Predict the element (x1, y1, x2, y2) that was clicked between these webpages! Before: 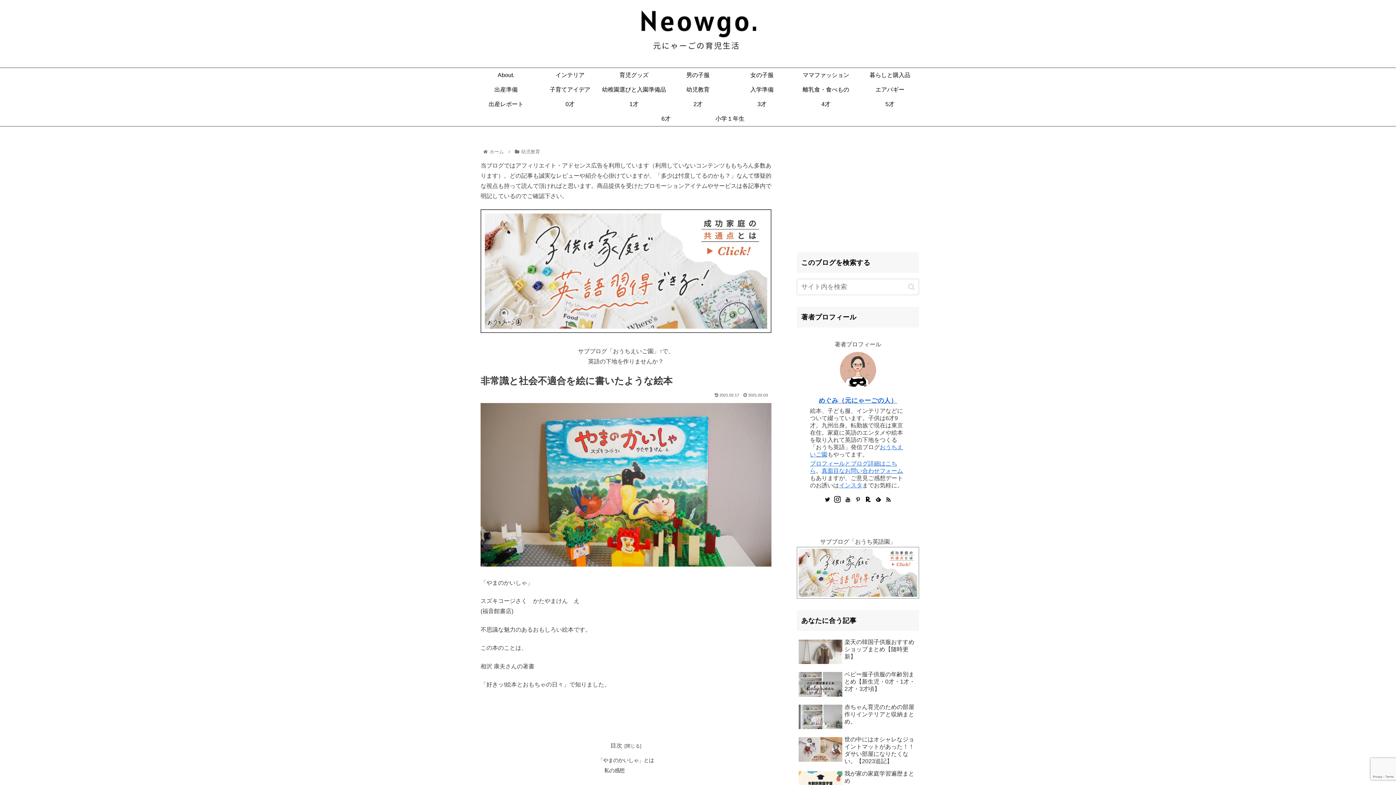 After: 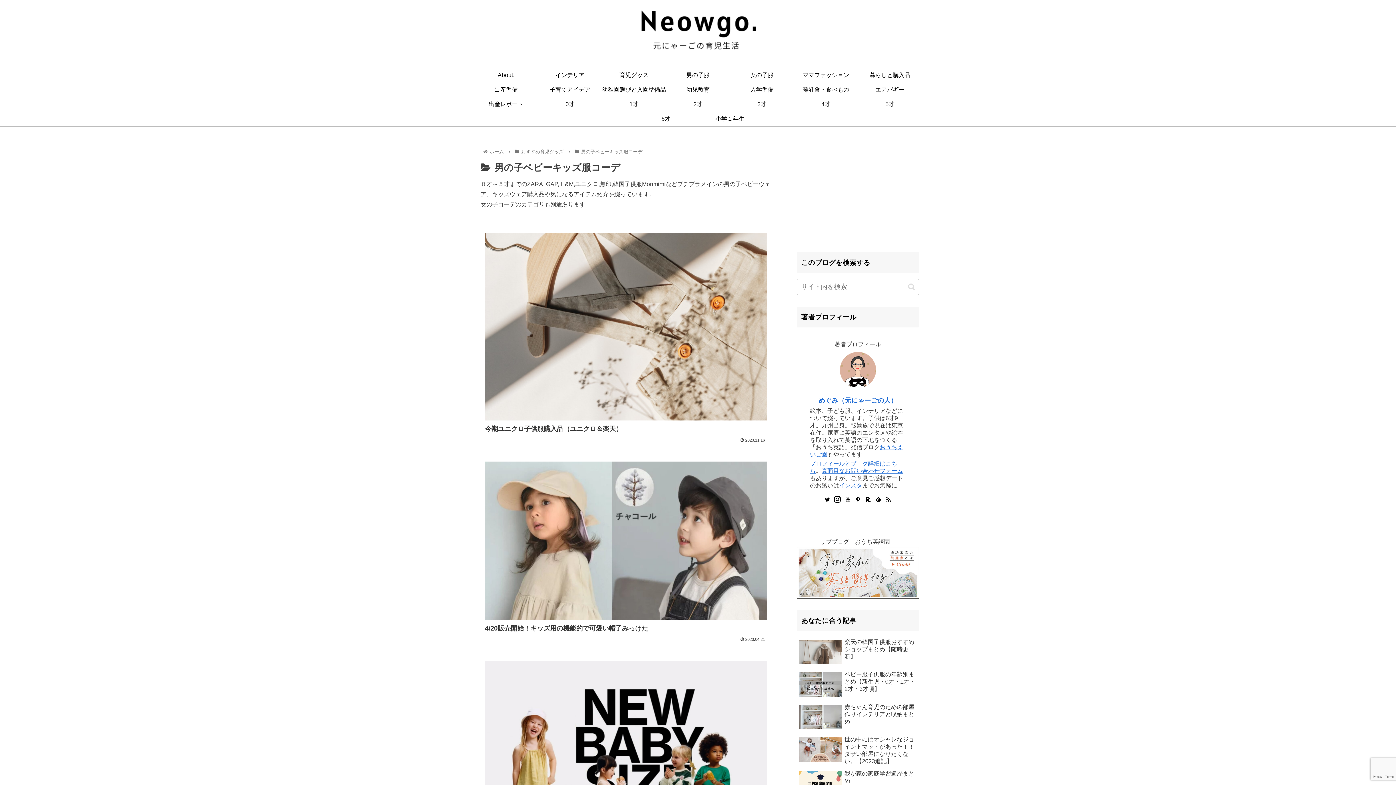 Action: bbox: (666, 68, 730, 82) label: 男の子服